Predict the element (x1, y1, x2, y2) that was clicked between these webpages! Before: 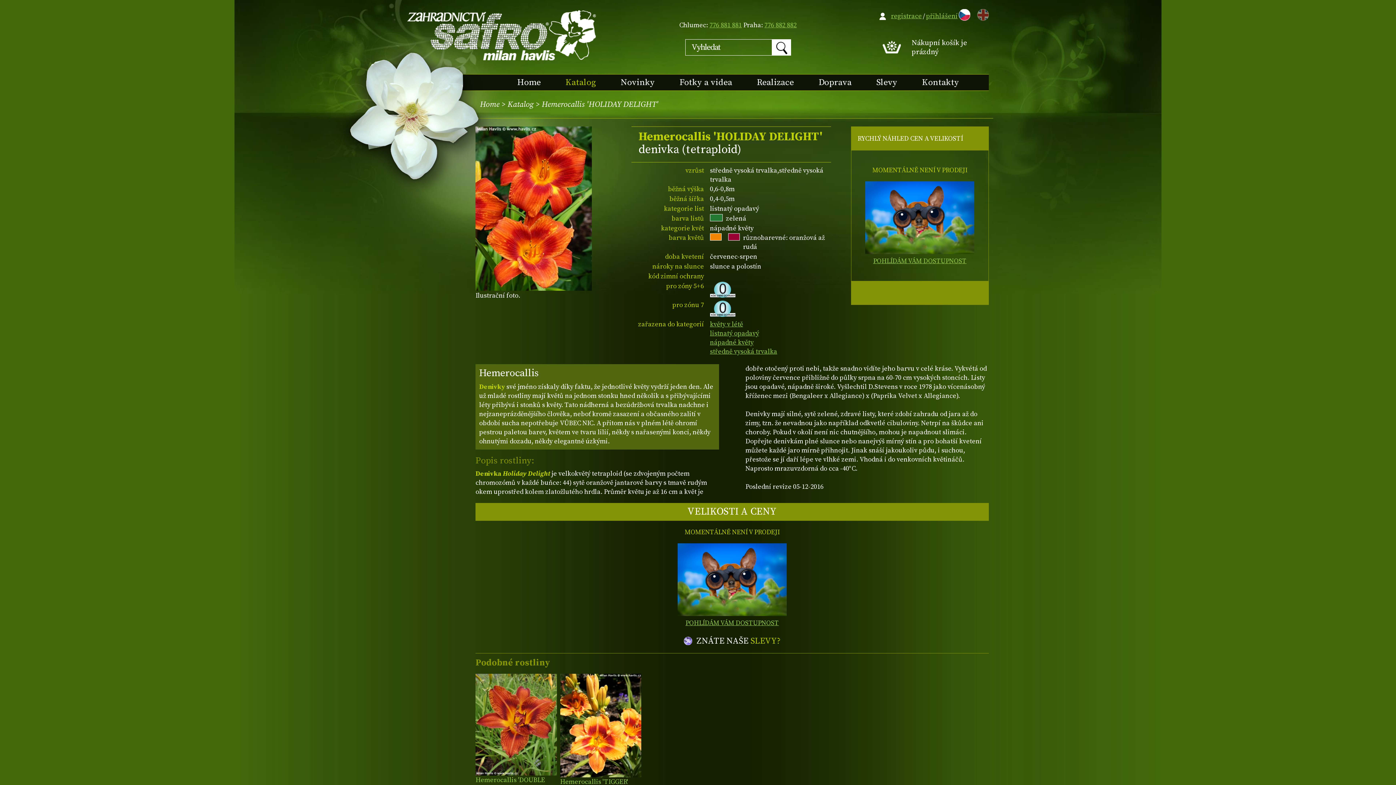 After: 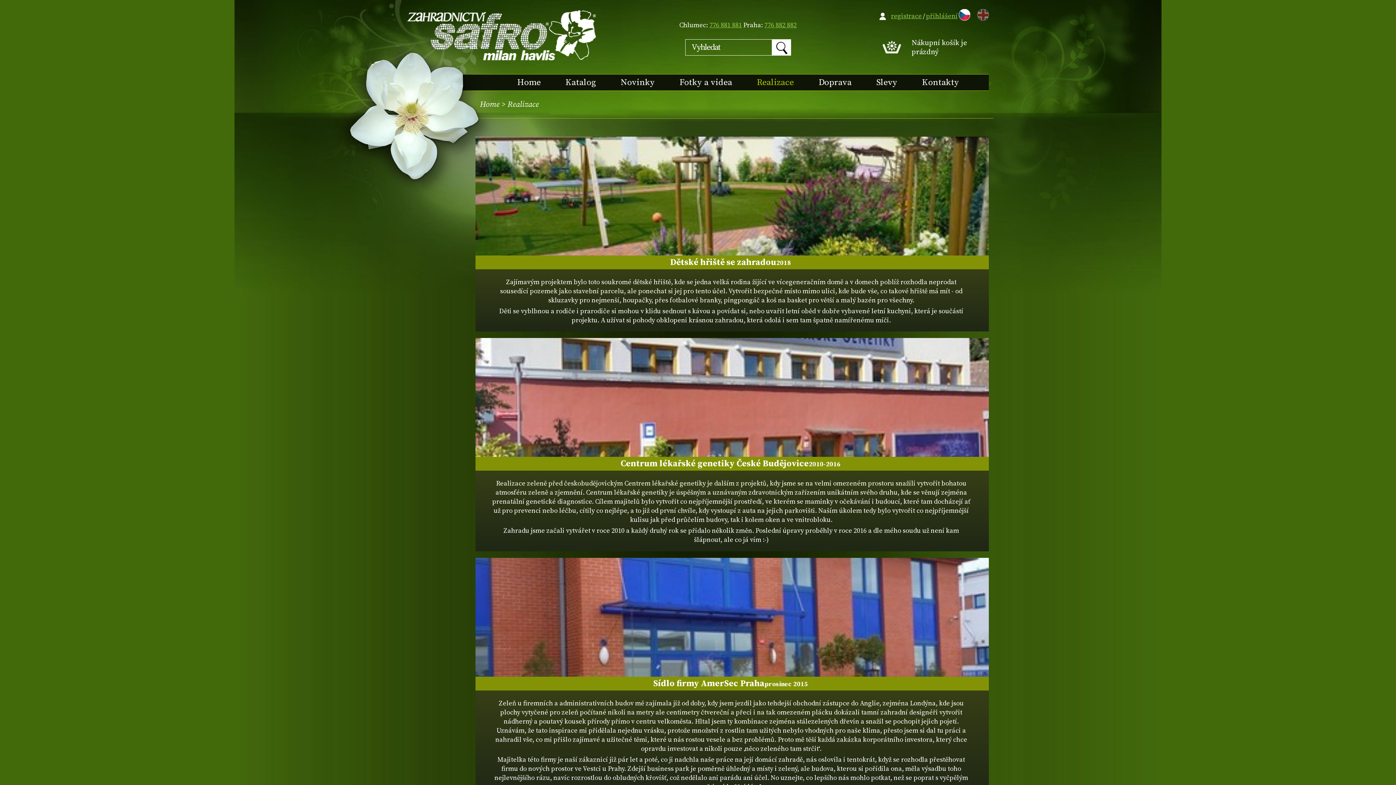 Action: bbox: (757, 77, 794, 88) label: Realizace